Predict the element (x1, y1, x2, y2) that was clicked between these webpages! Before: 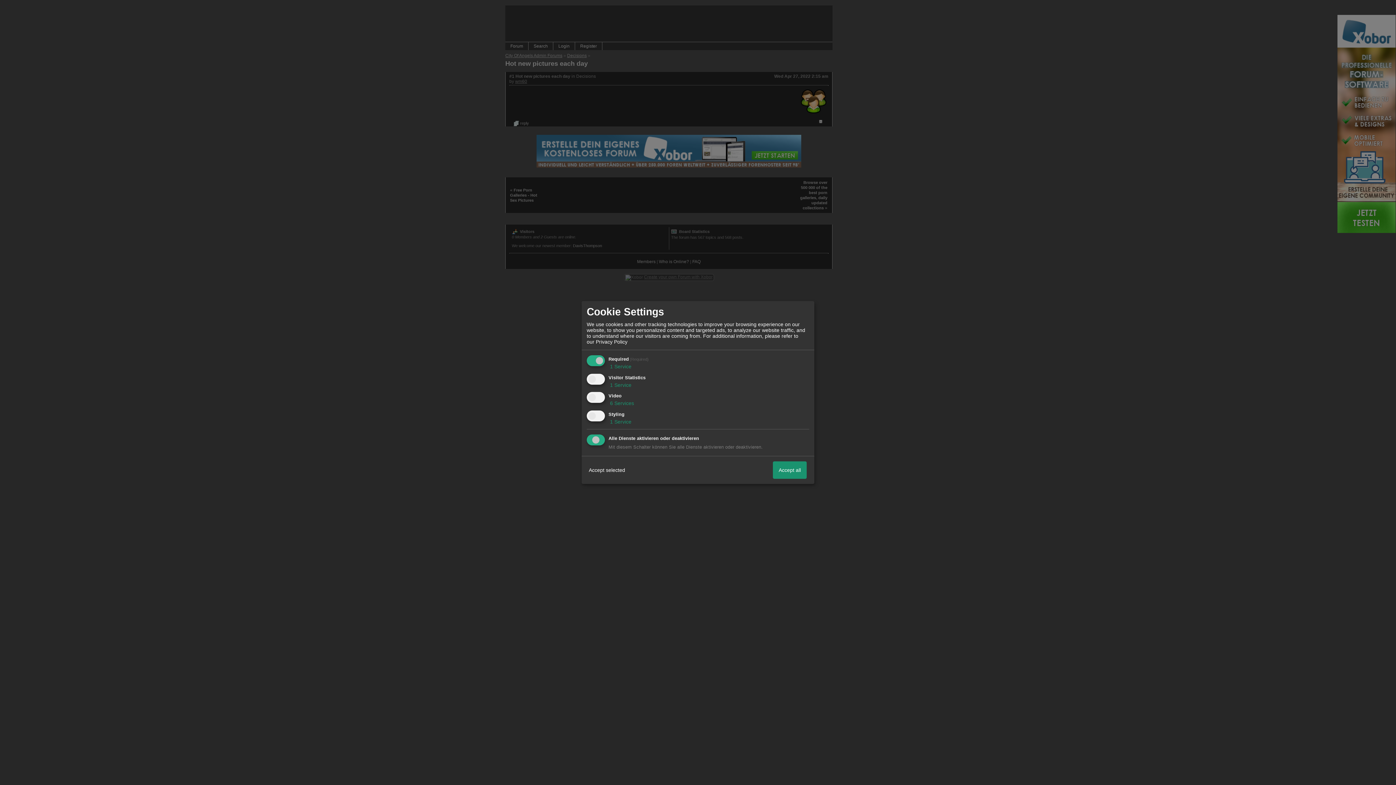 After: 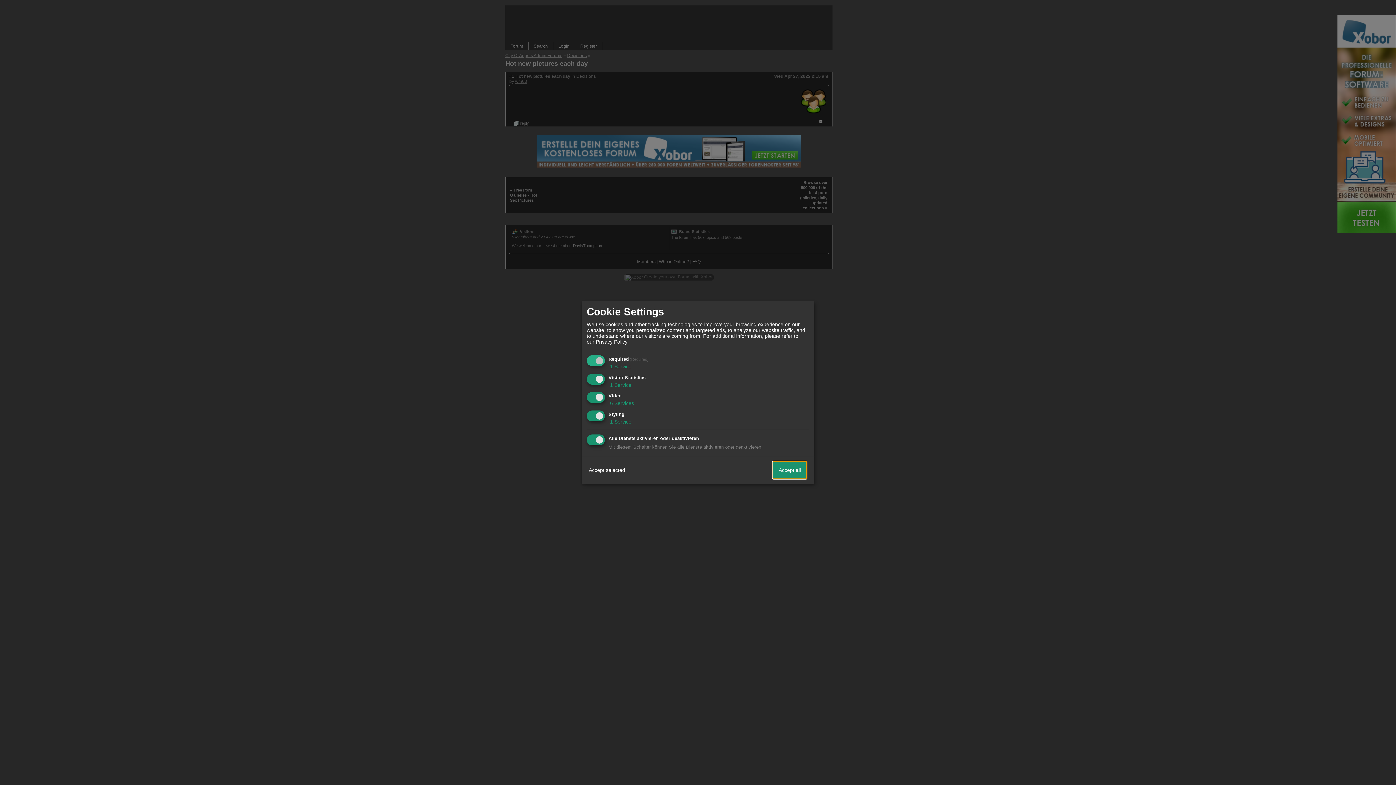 Action: label: Accept all bbox: (773, 461, 806, 479)